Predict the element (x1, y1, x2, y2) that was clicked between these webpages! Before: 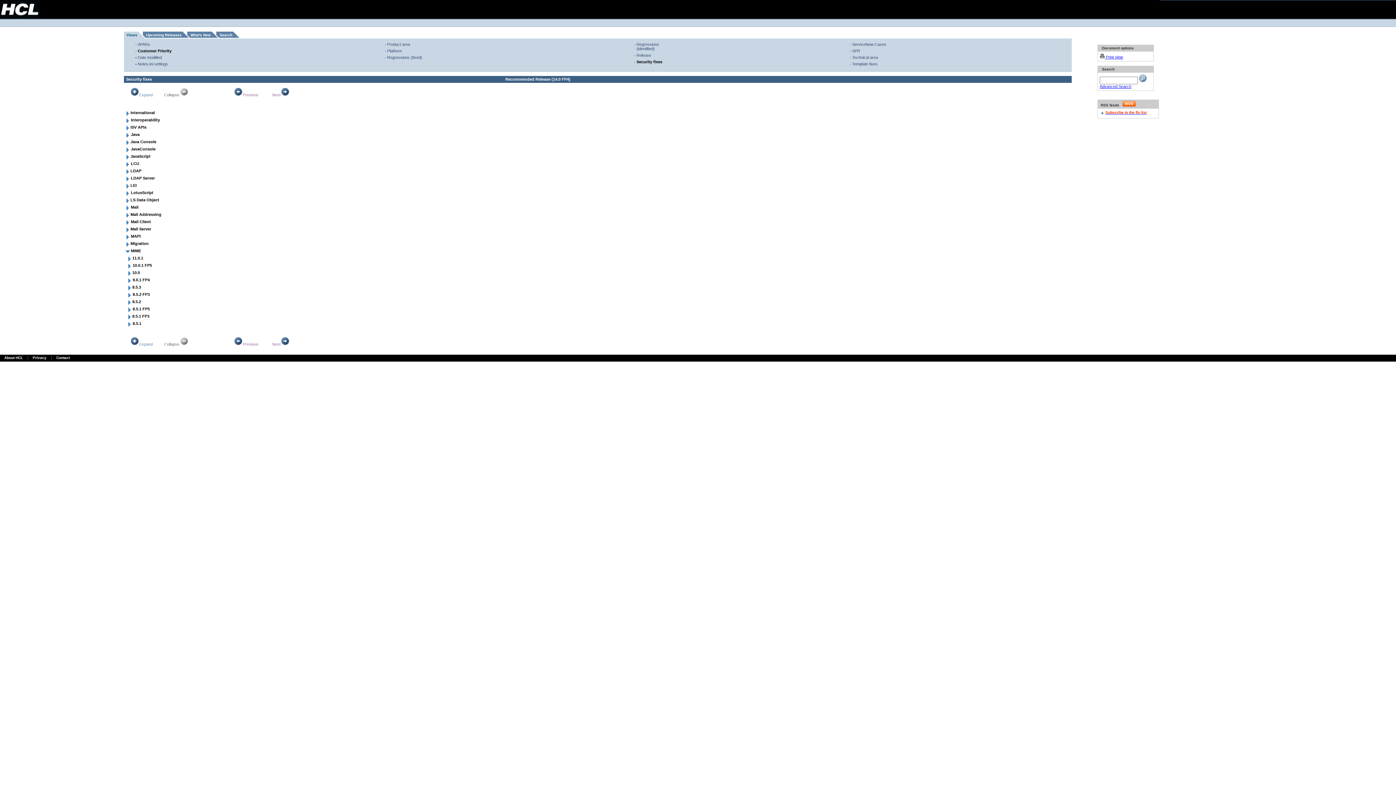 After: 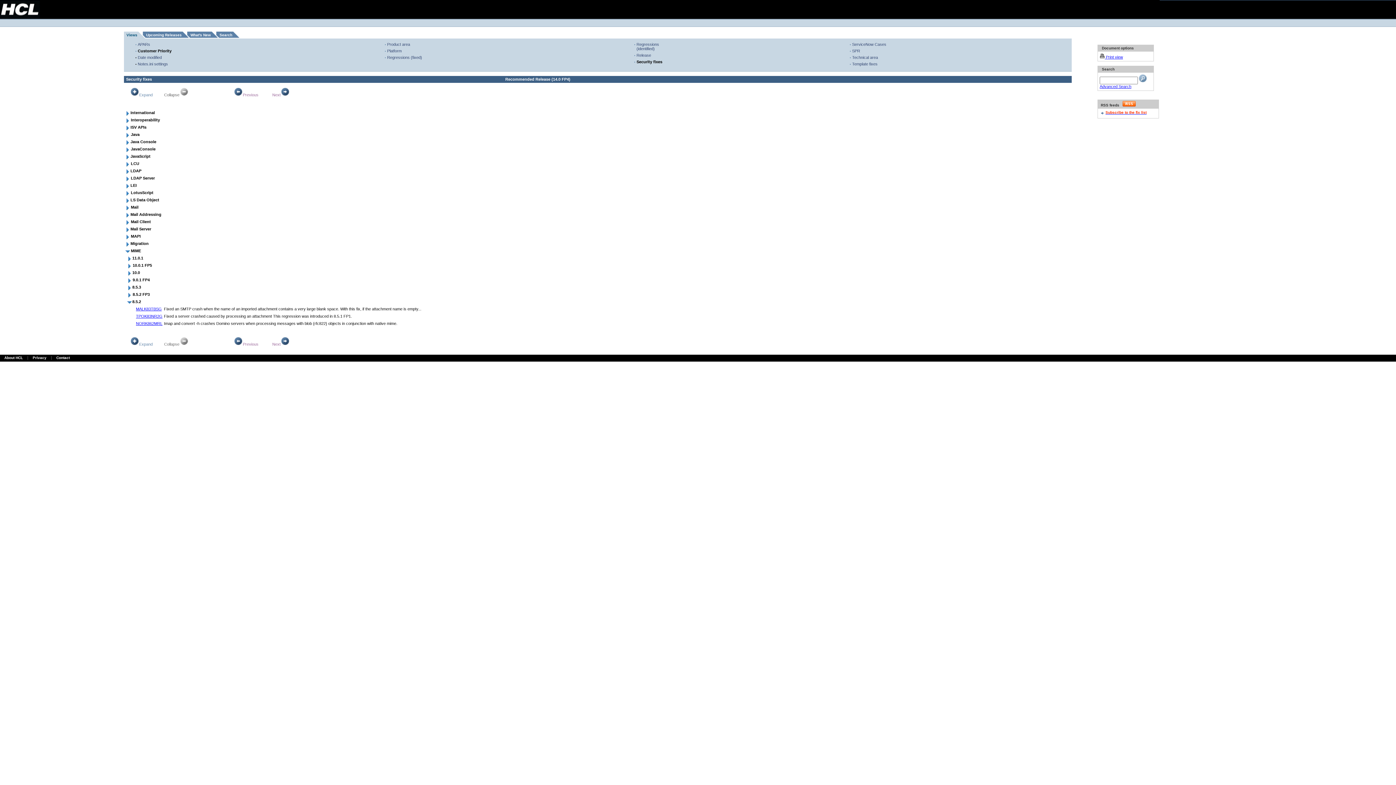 Action: bbox: (126, 301, 132, 306)